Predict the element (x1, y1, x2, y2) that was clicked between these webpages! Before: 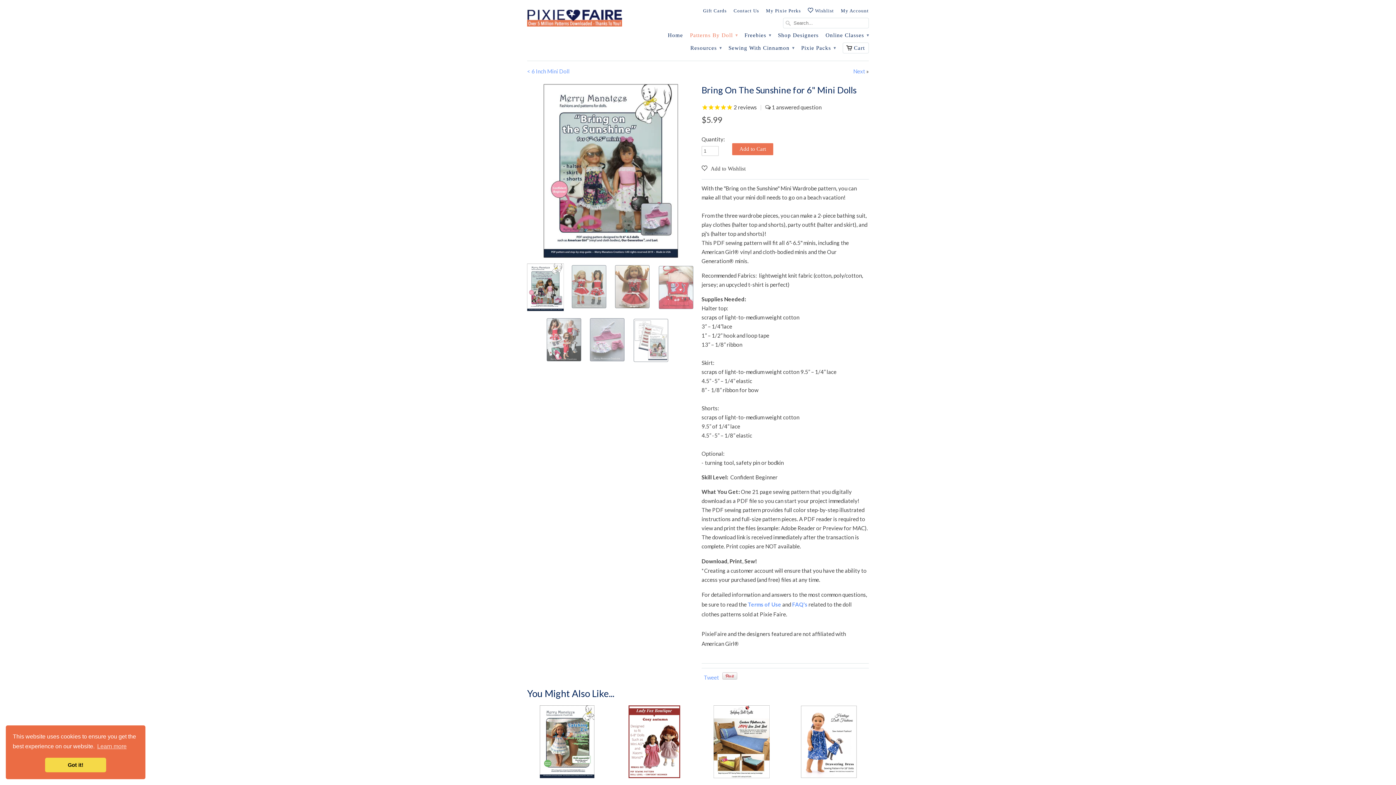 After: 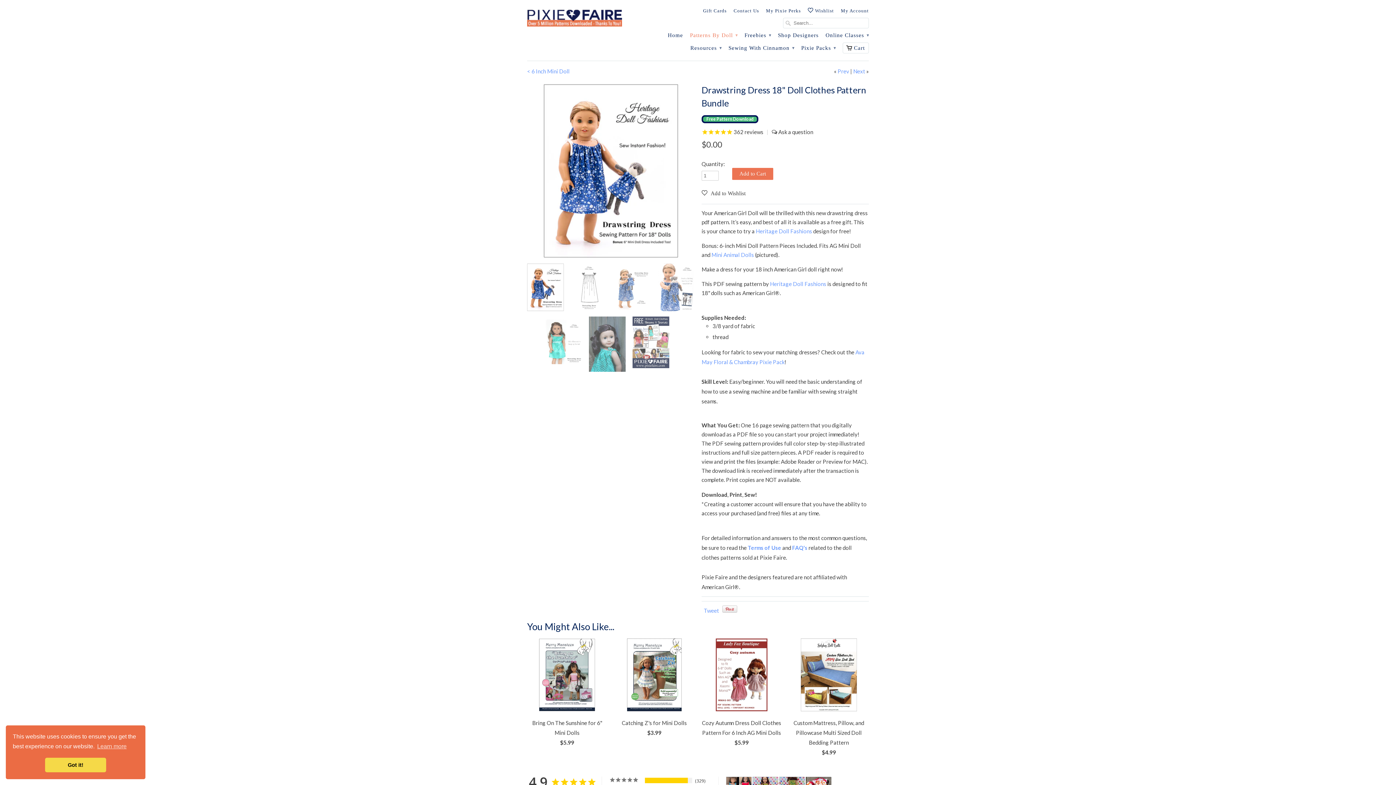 Action: label: Free Pattern Download
Drawstring Dress 18" Doll Clothes Pattern Bundle
$0.00 bbox: (789, 705, 869, 833)